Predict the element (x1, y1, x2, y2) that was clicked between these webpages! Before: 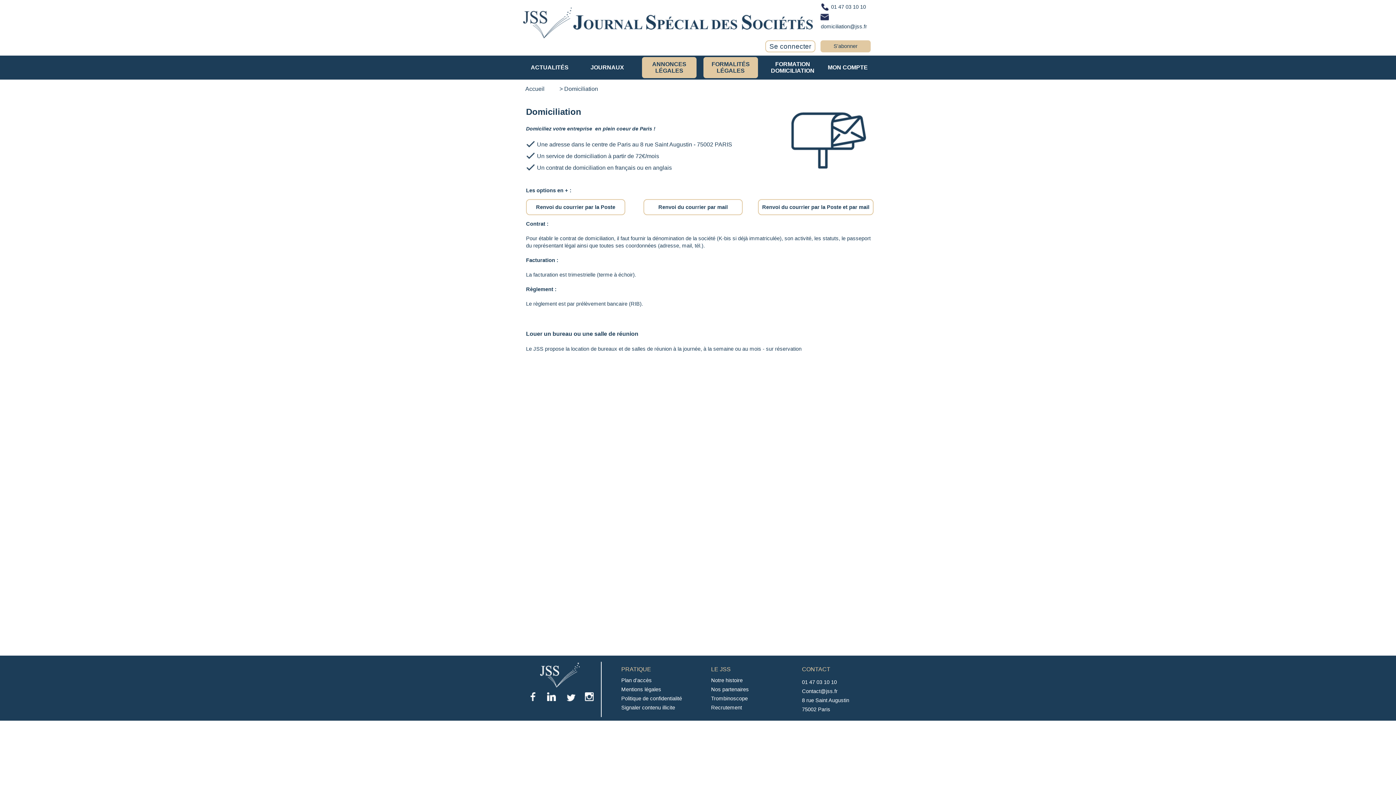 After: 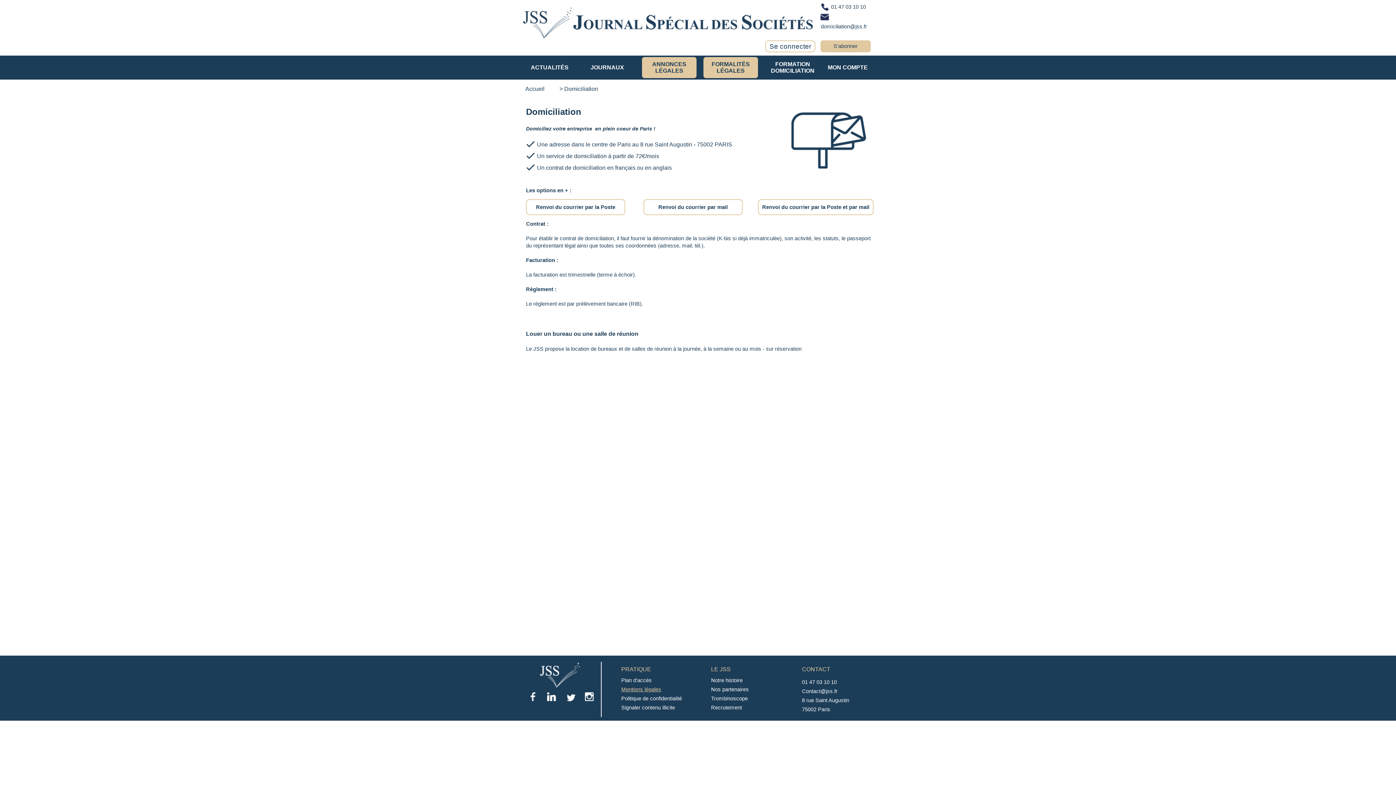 Action: label: Mentions légales bbox: (621, 686, 697, 692)